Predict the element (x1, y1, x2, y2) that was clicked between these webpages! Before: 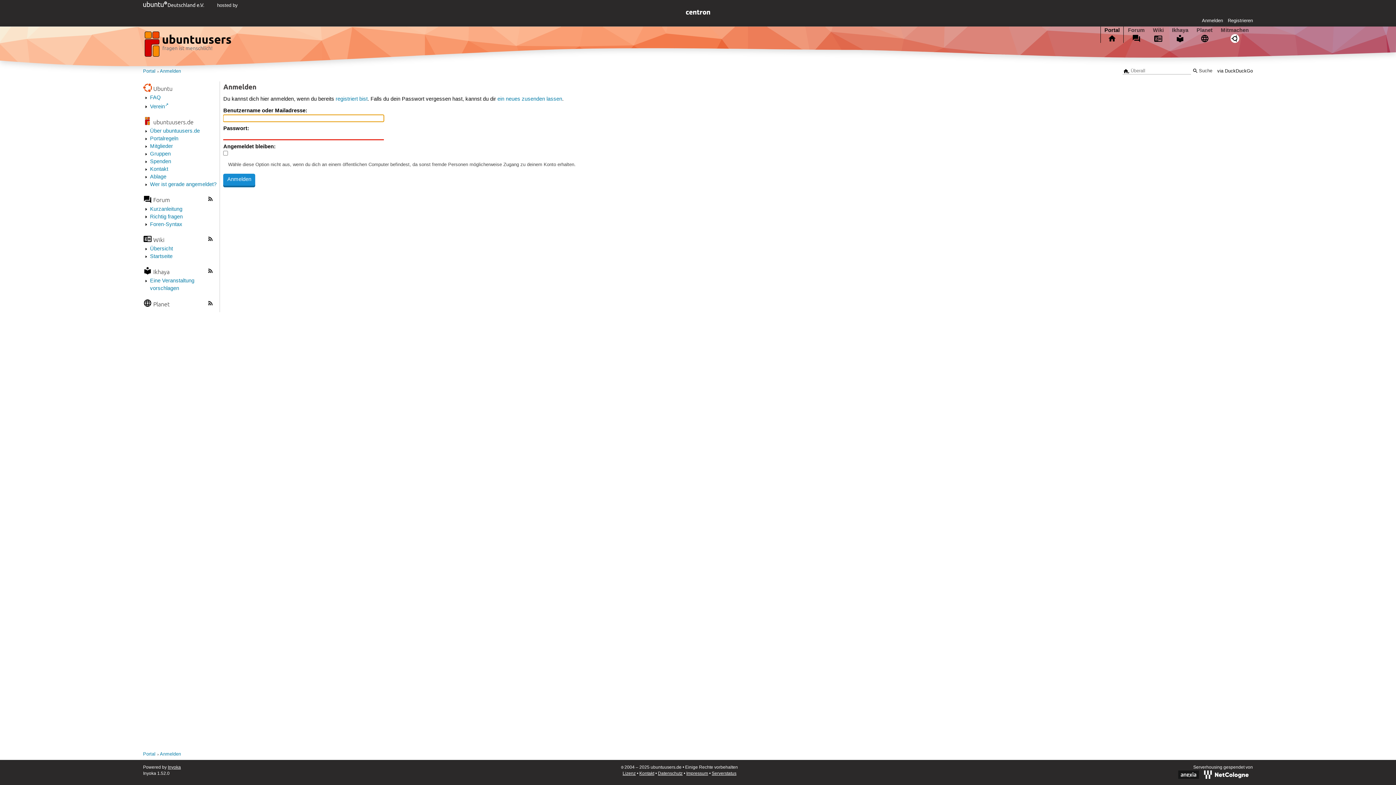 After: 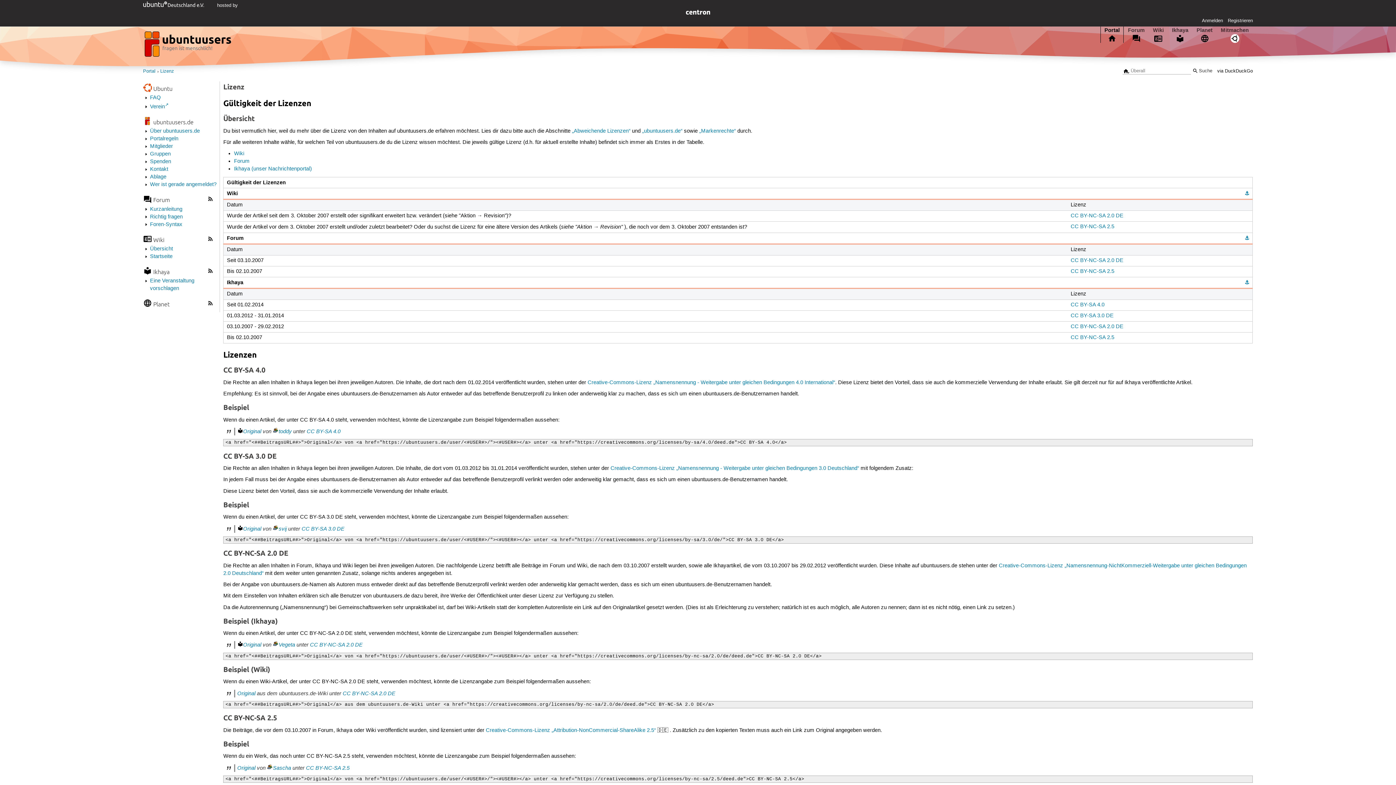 Action: bbox: (622, 771, 635, 776) label: Lizenz